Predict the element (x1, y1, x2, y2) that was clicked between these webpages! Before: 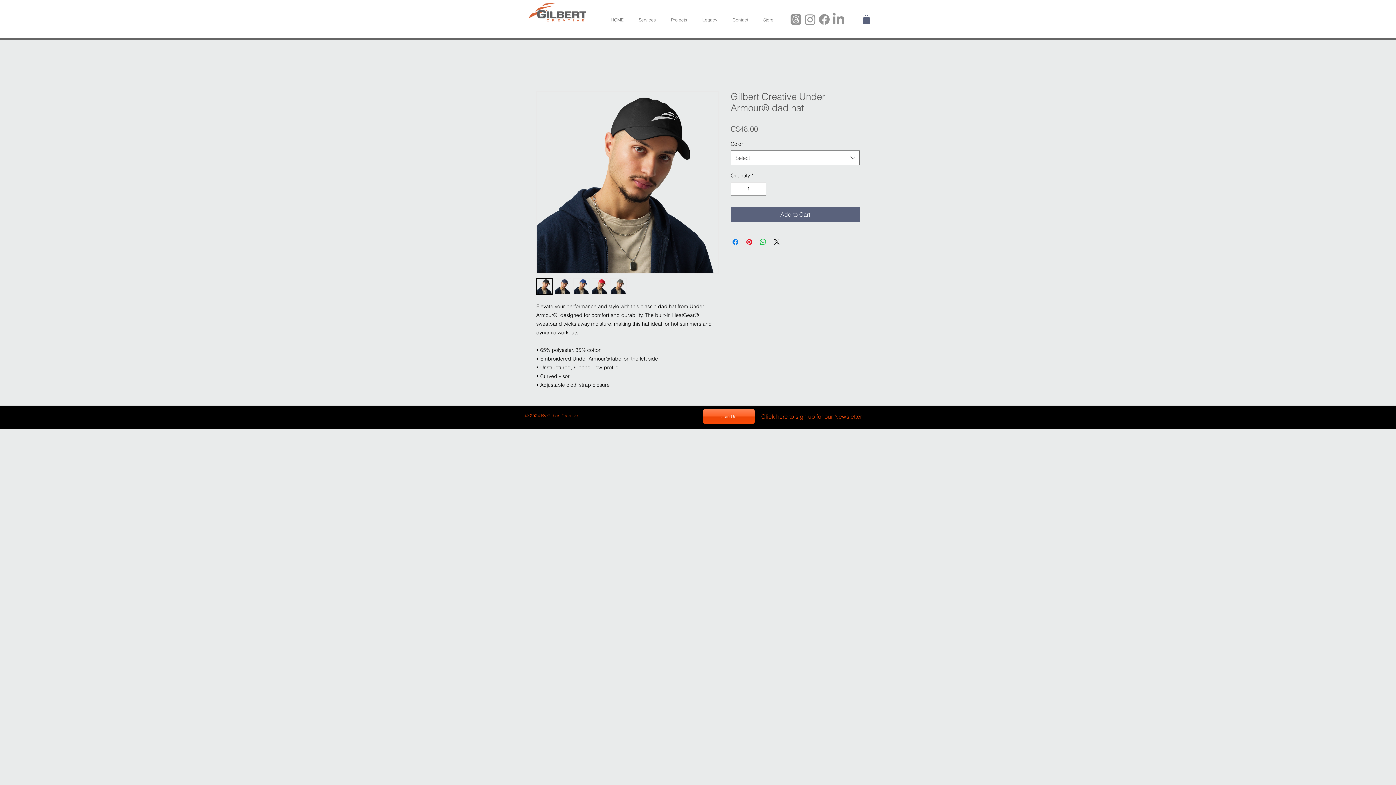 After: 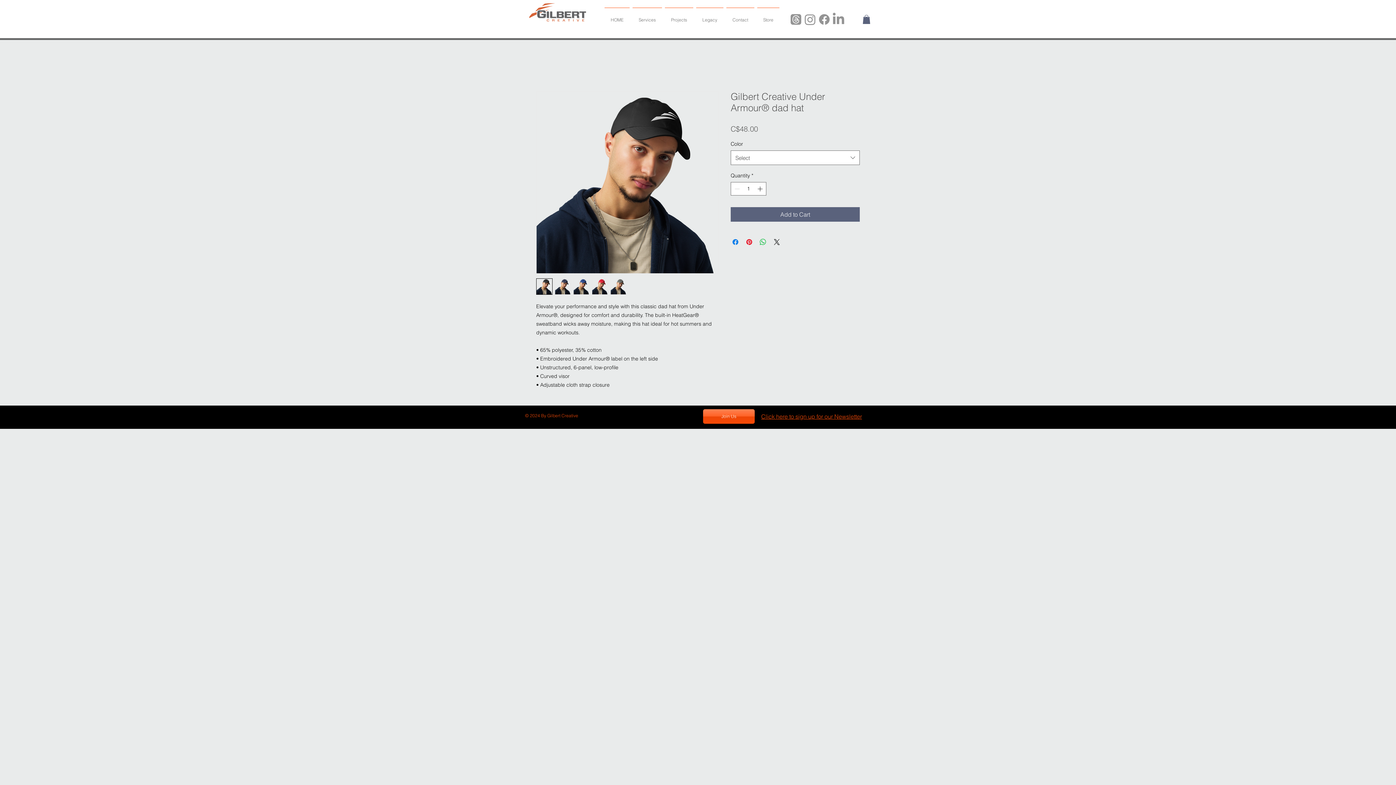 Action: bbox: (761, 413, 862, 420) label: Click here to sign up for our Newsletter